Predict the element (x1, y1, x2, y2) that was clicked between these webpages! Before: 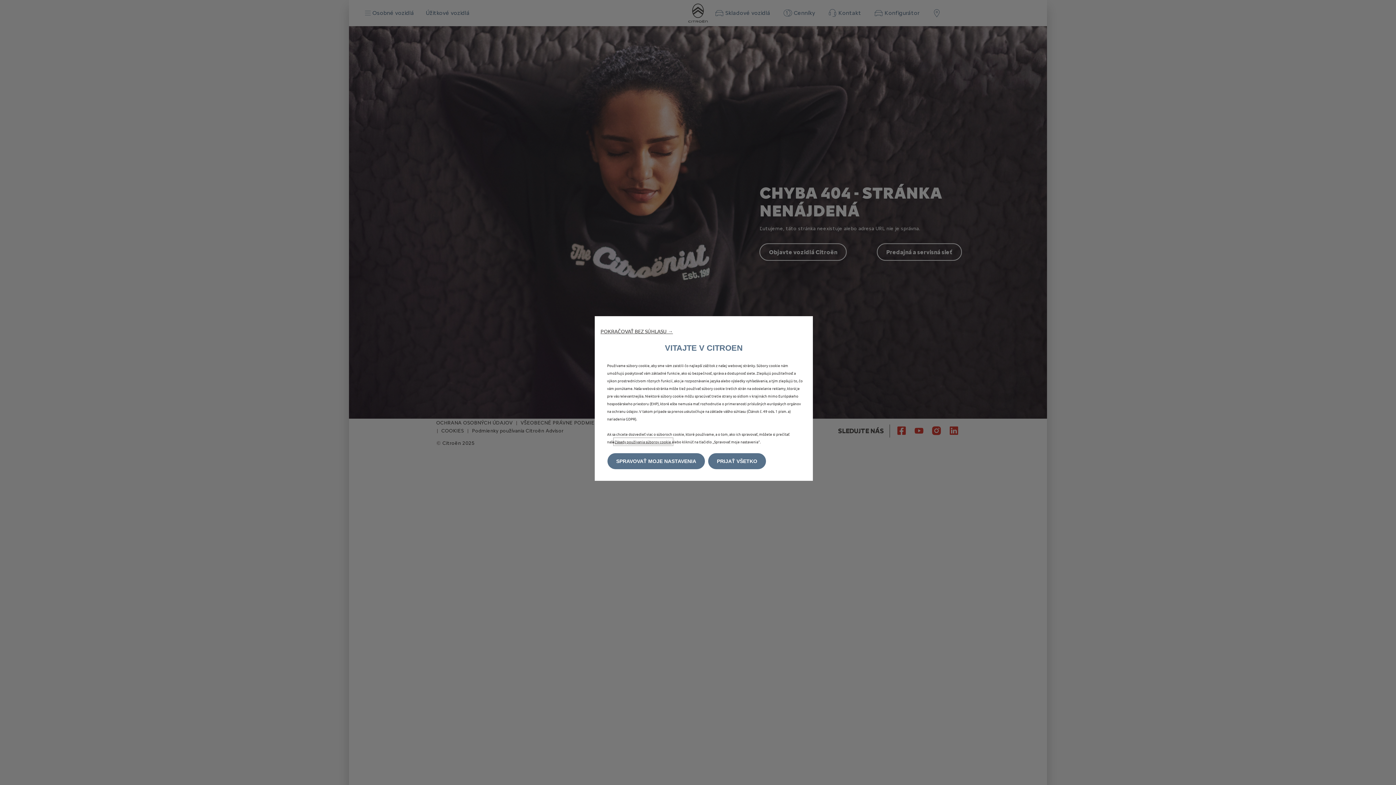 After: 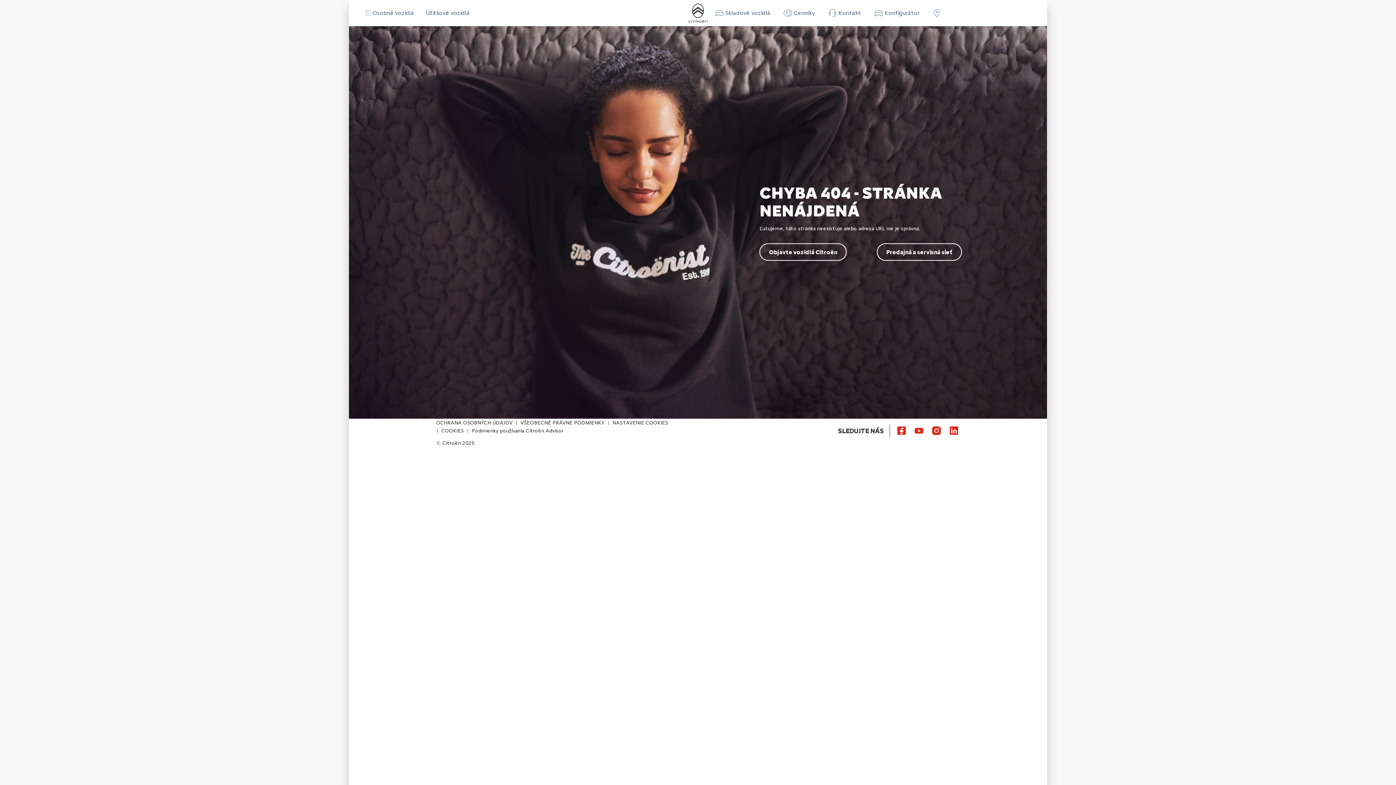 Action: bbox: (708, 453, 766, 469) label: PRIJAŤ VŠETKO